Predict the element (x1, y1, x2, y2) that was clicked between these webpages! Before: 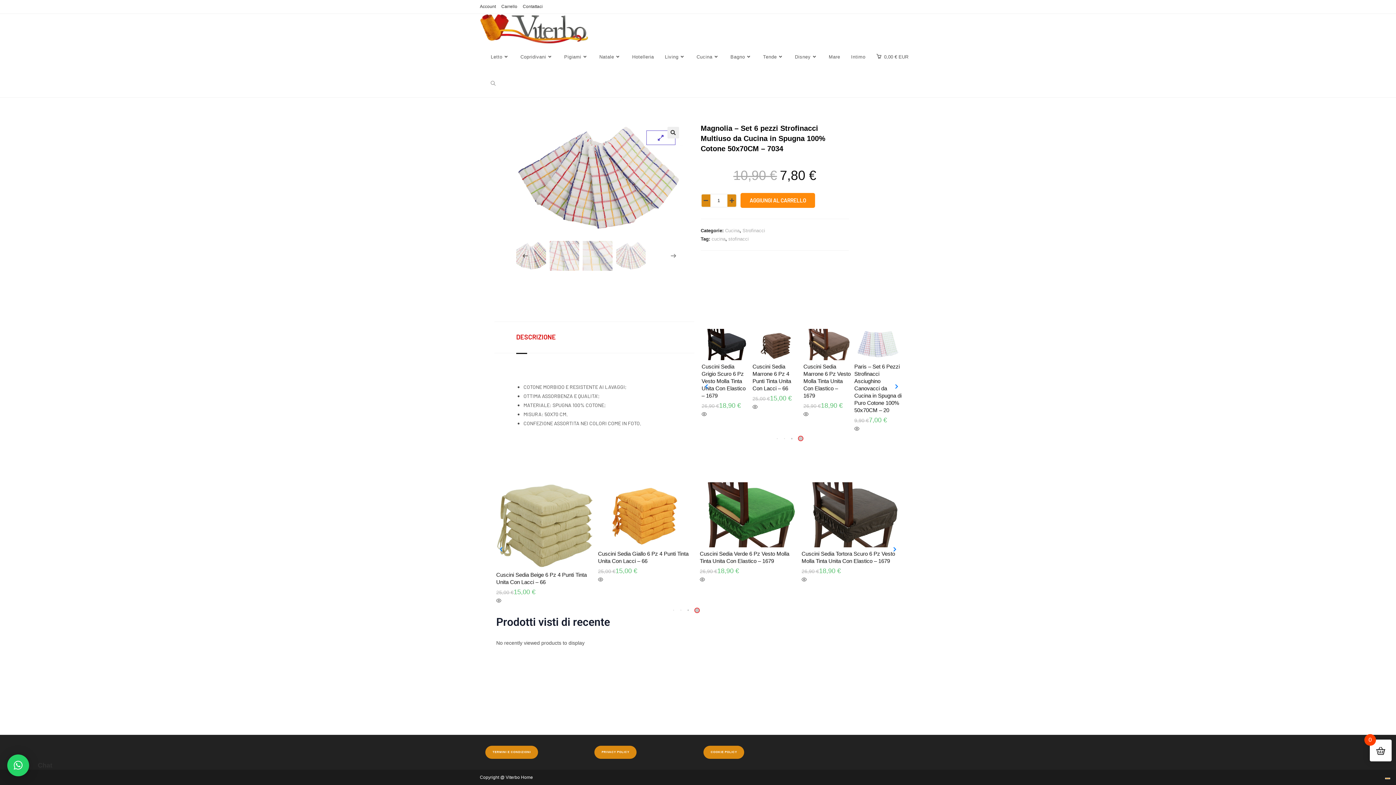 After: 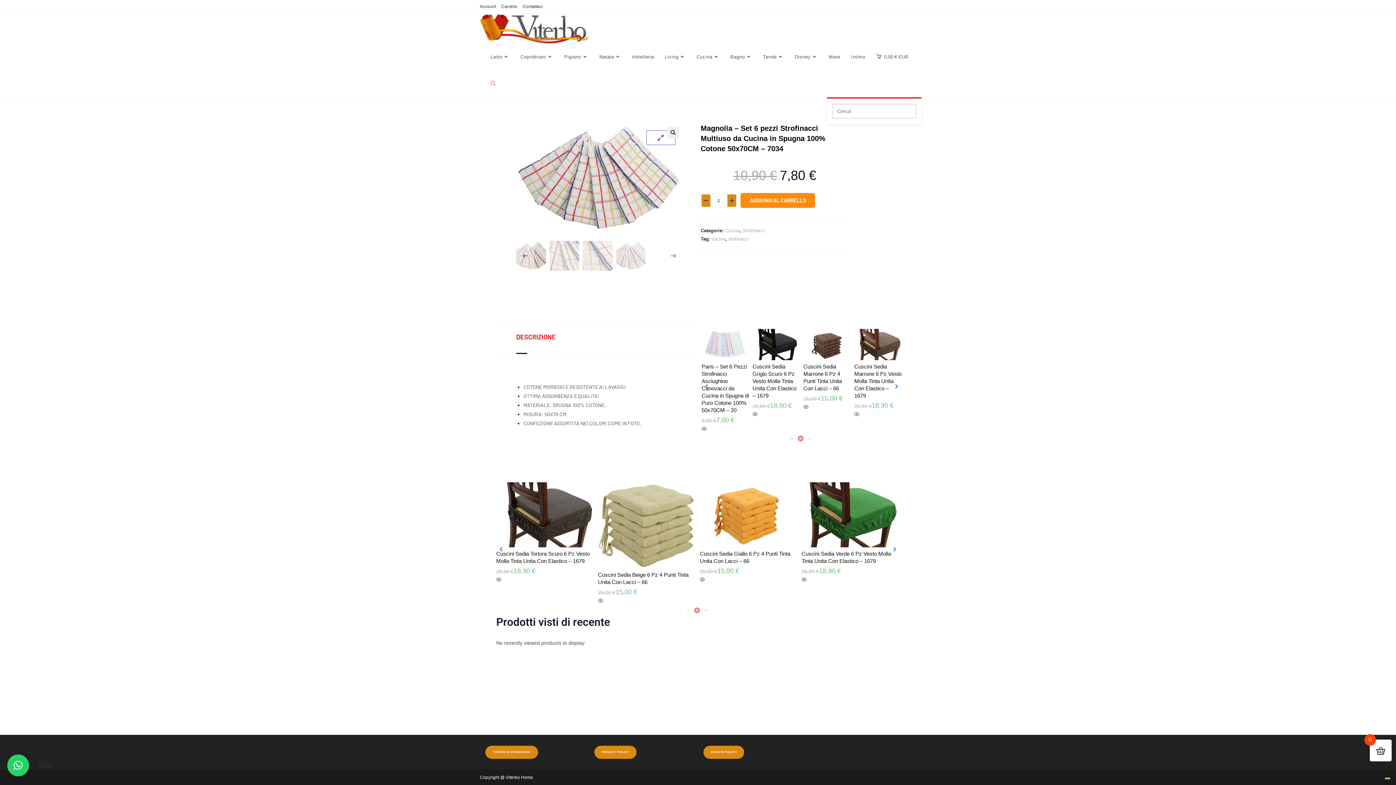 Action: bbox: (485, 70, 501, 97) label: Attiva/disattiva la ricerca sul sito web